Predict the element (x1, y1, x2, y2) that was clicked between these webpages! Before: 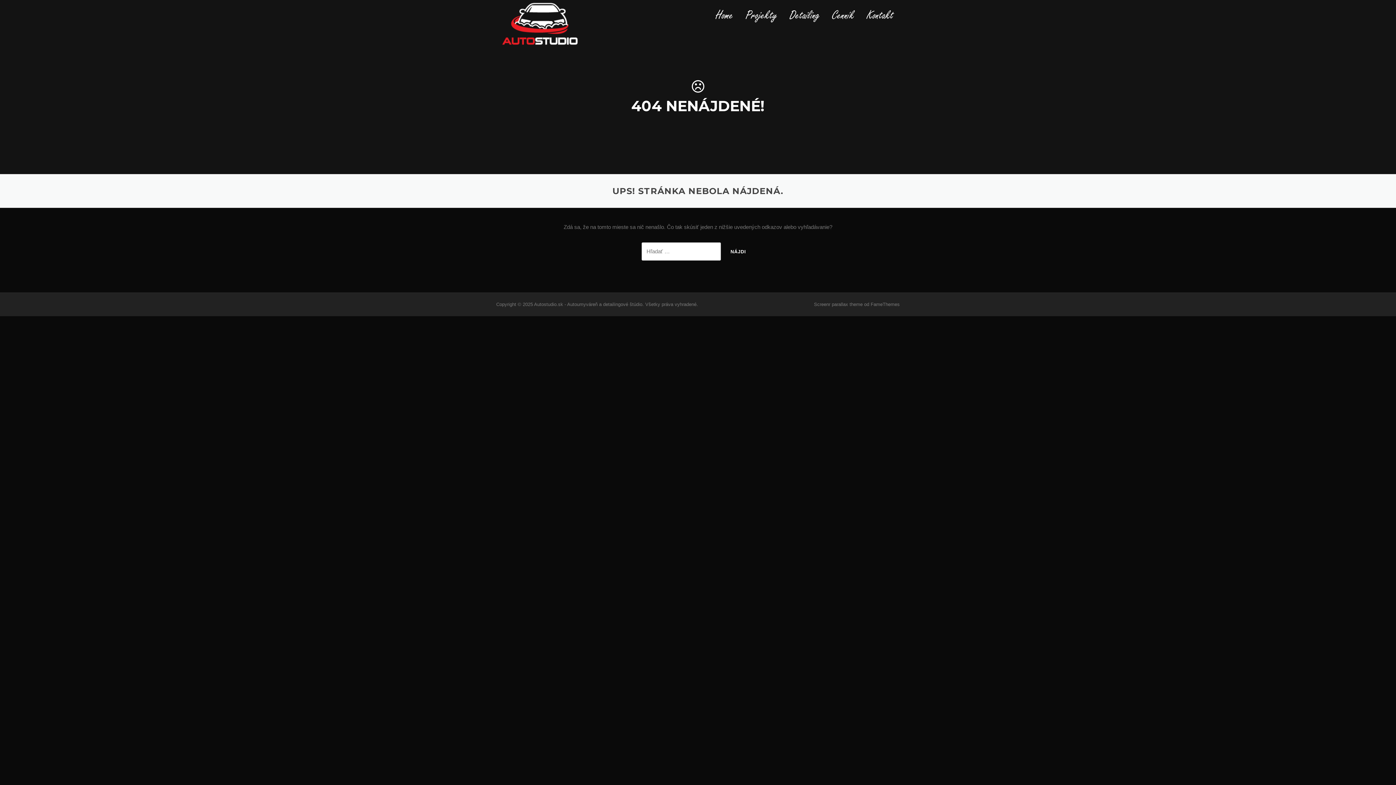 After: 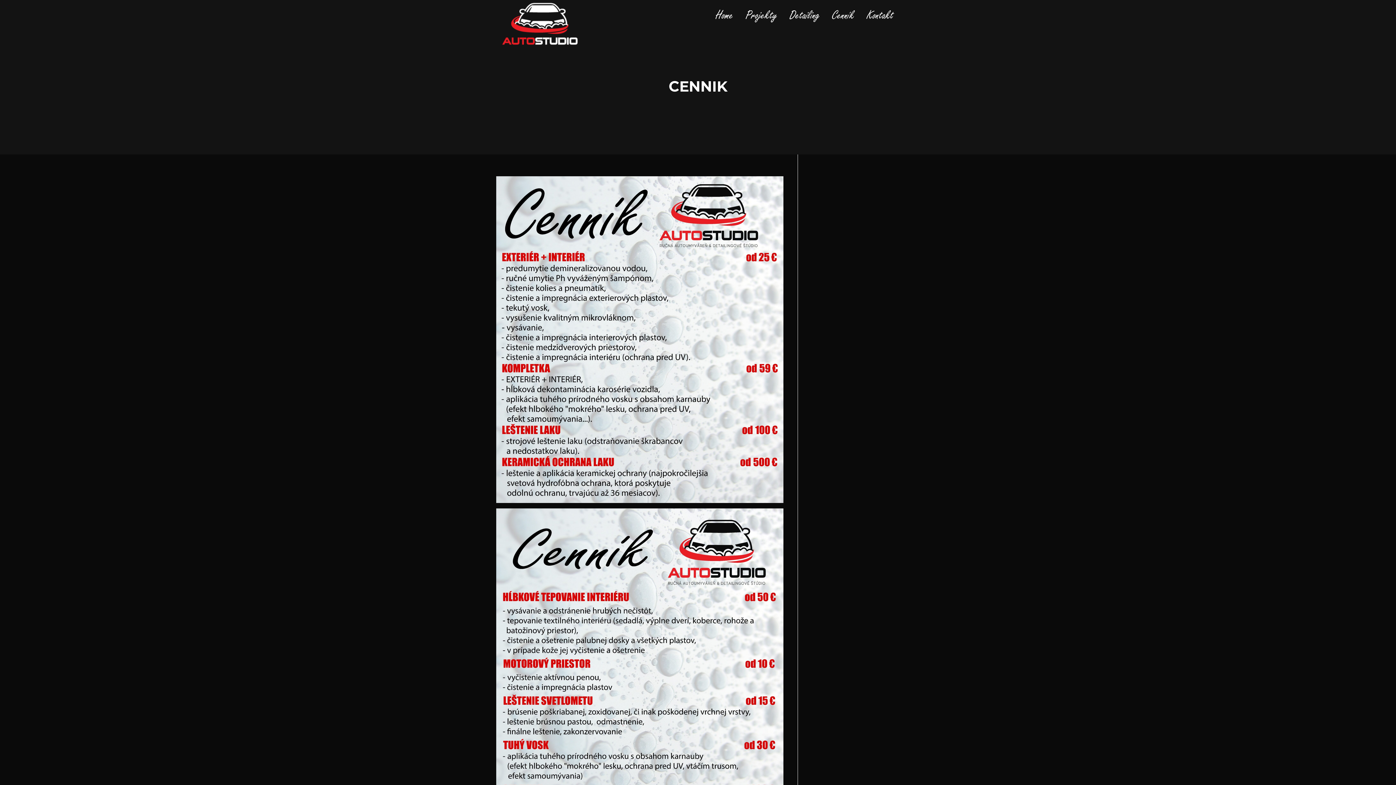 Action: label: Cenník bbox: (826, 0, 860, 30)